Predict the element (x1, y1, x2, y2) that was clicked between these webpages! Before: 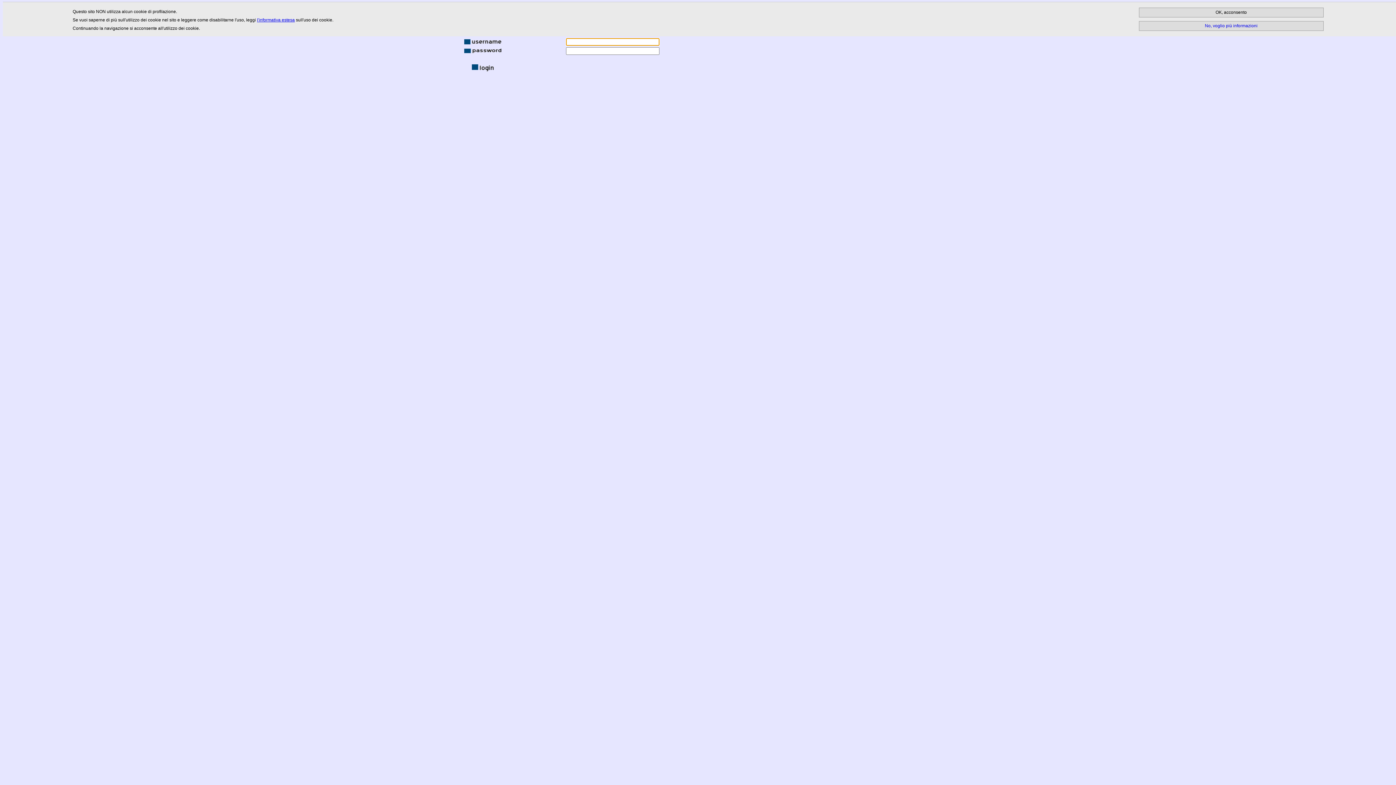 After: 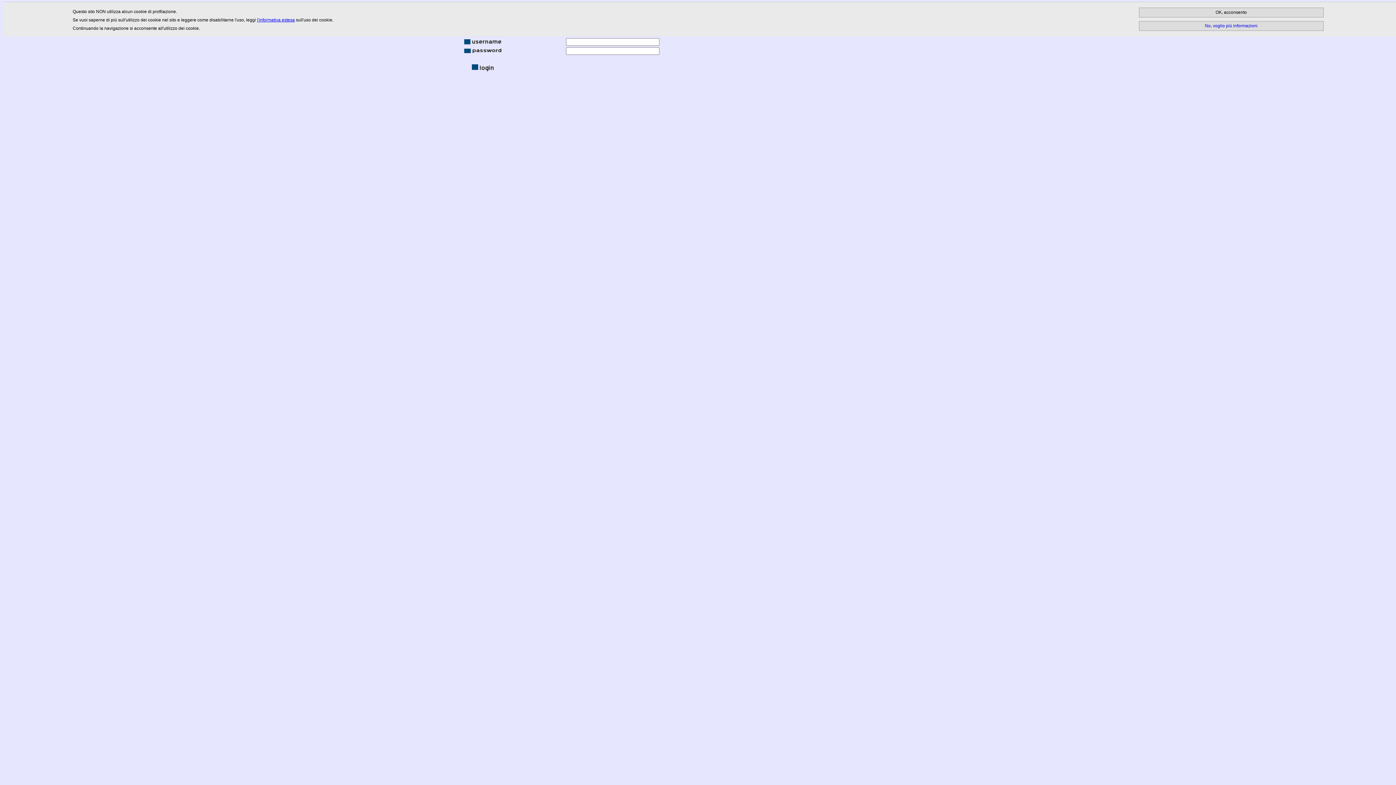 Action: label: l'informativa estesa bbox: (257, 17, 294, 22)